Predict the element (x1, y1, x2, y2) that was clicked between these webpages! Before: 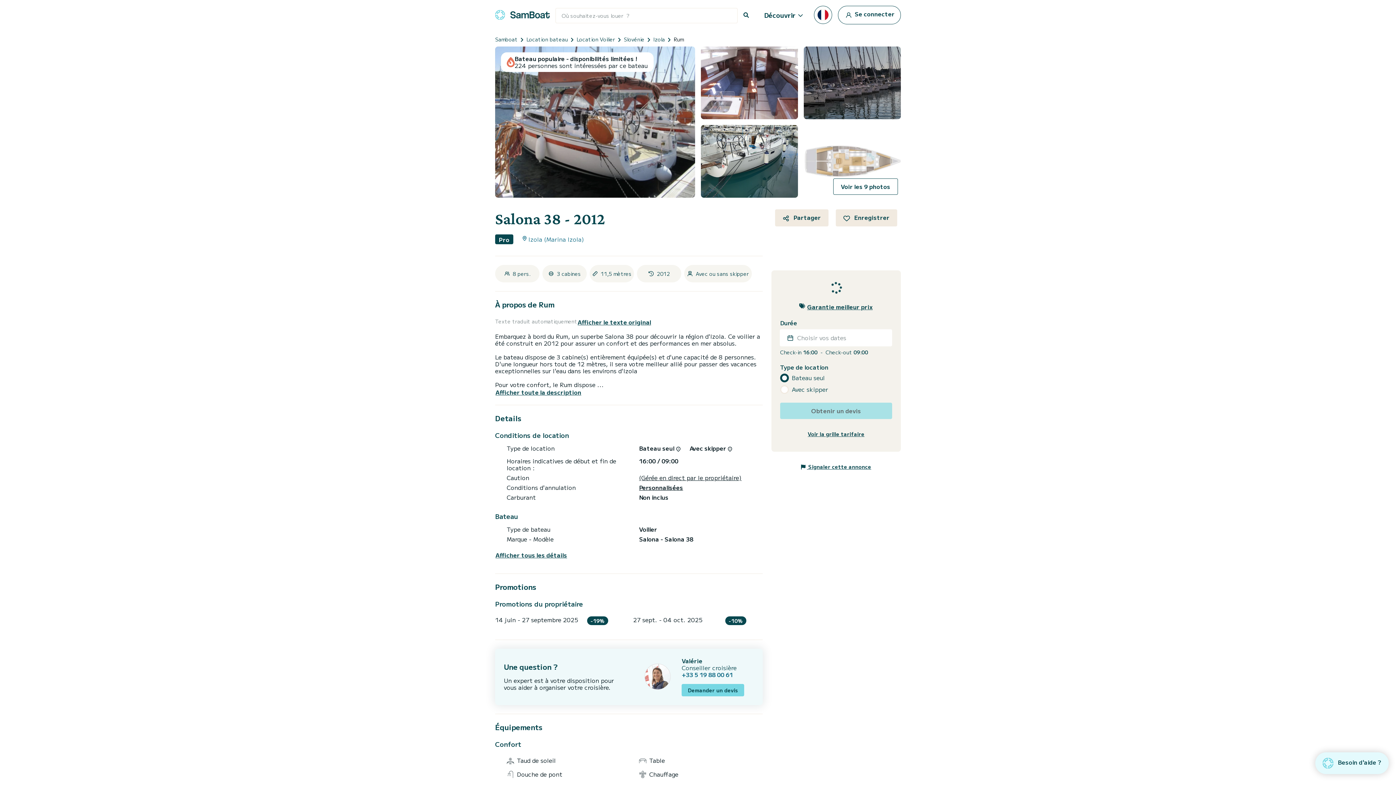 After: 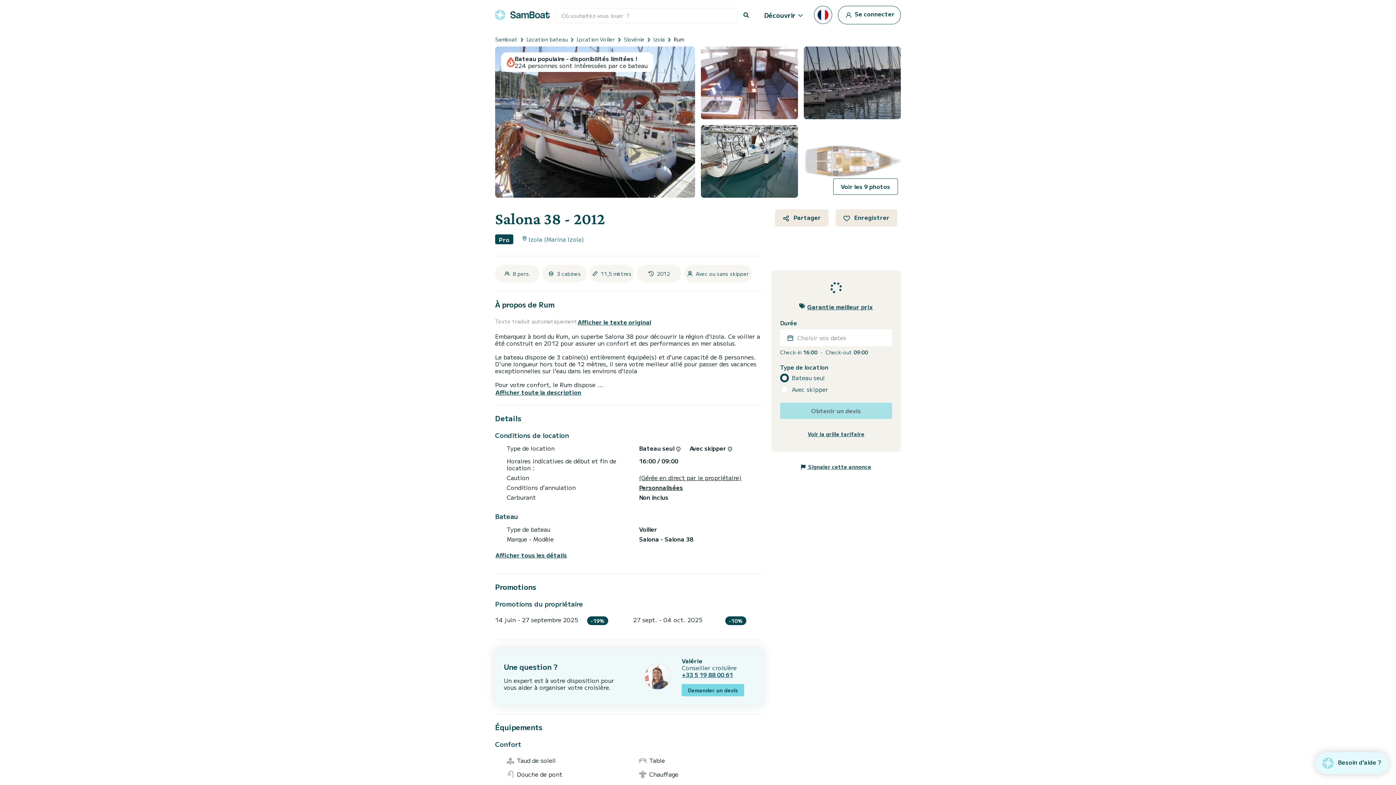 Action: bbox: (681, 671, 744, 678) label: +33 5 19 88 00 61